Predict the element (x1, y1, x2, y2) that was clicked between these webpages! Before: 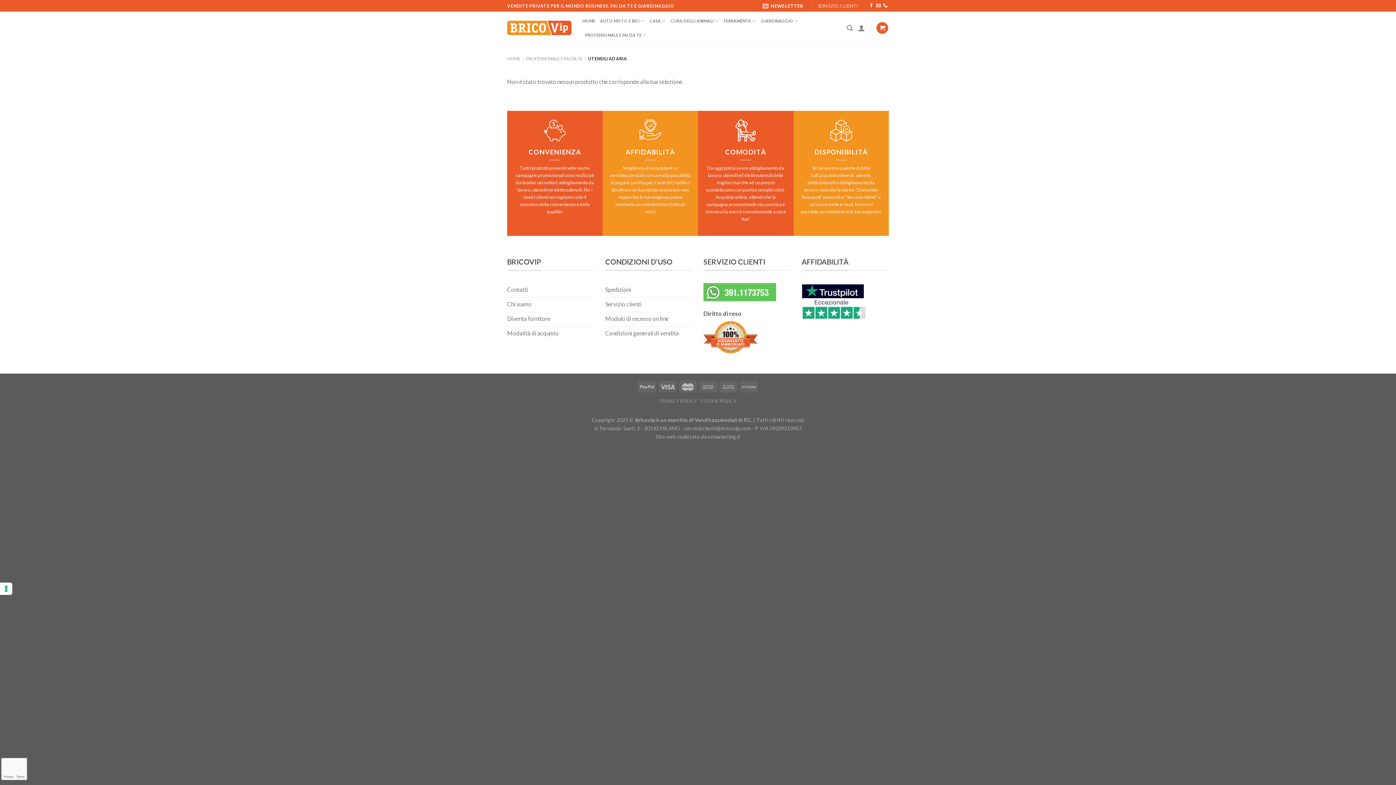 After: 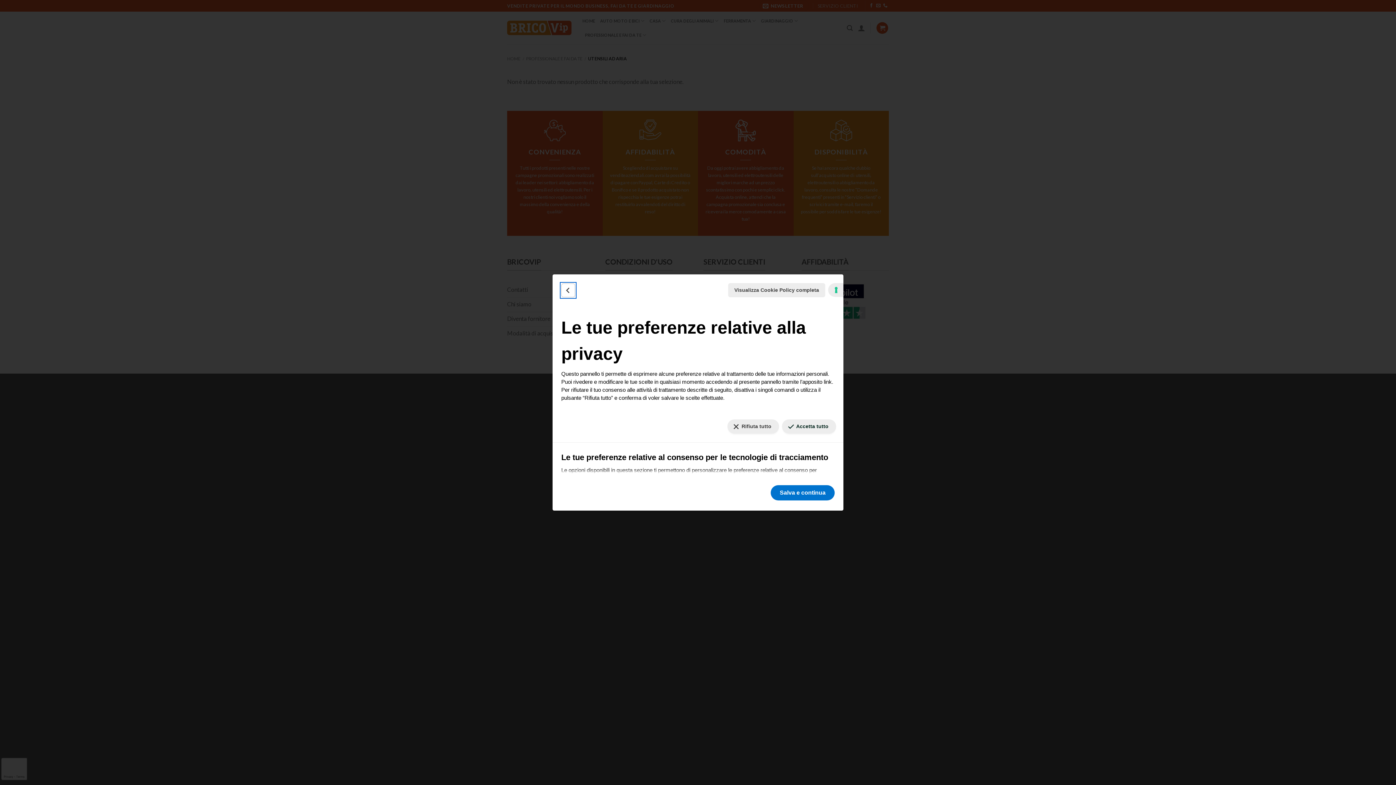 Action: bbox: (0, 582, 12, 595) label: Le tue preferenze relative al consenso per le tecnologie di tracciamento